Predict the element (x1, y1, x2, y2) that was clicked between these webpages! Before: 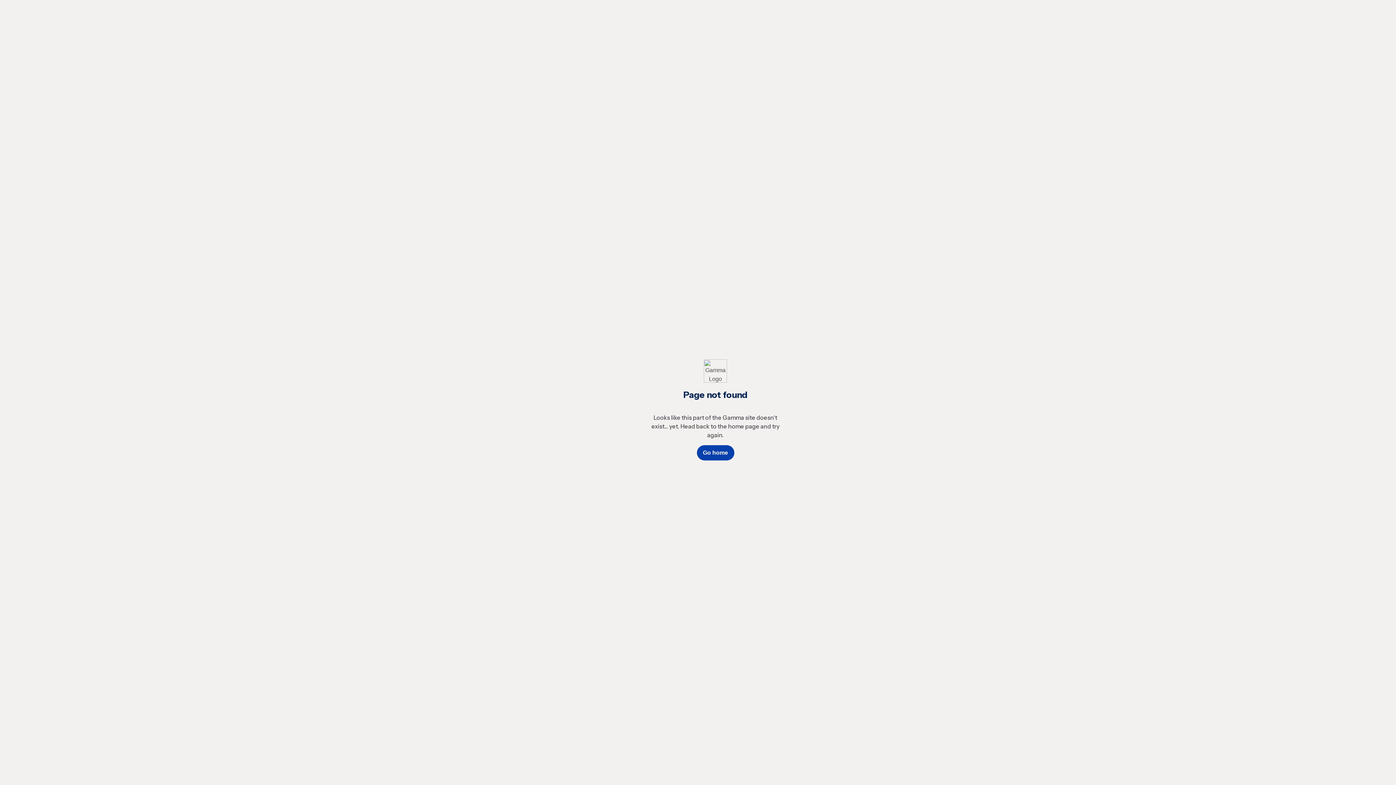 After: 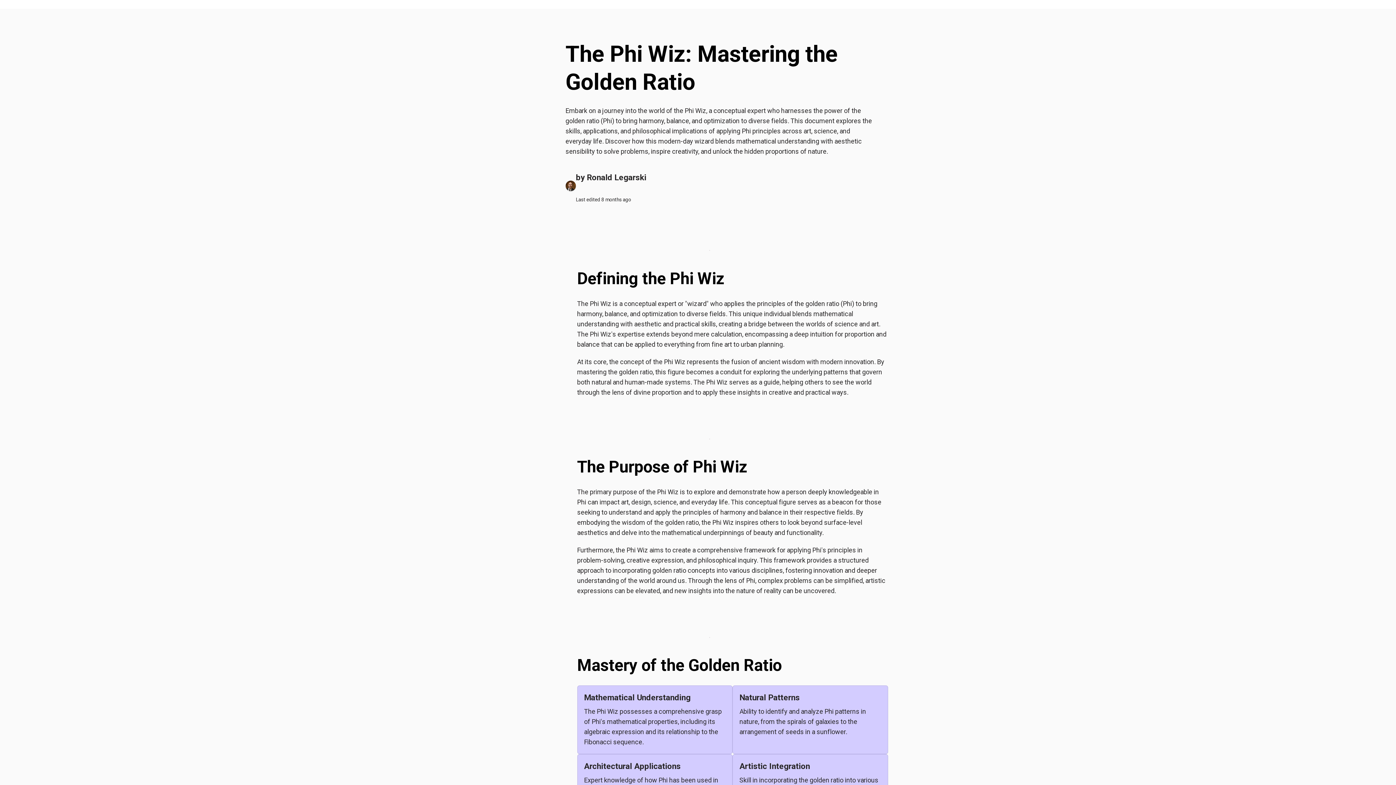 Action: bbox: (696, 445, 734, 460) label: Go home